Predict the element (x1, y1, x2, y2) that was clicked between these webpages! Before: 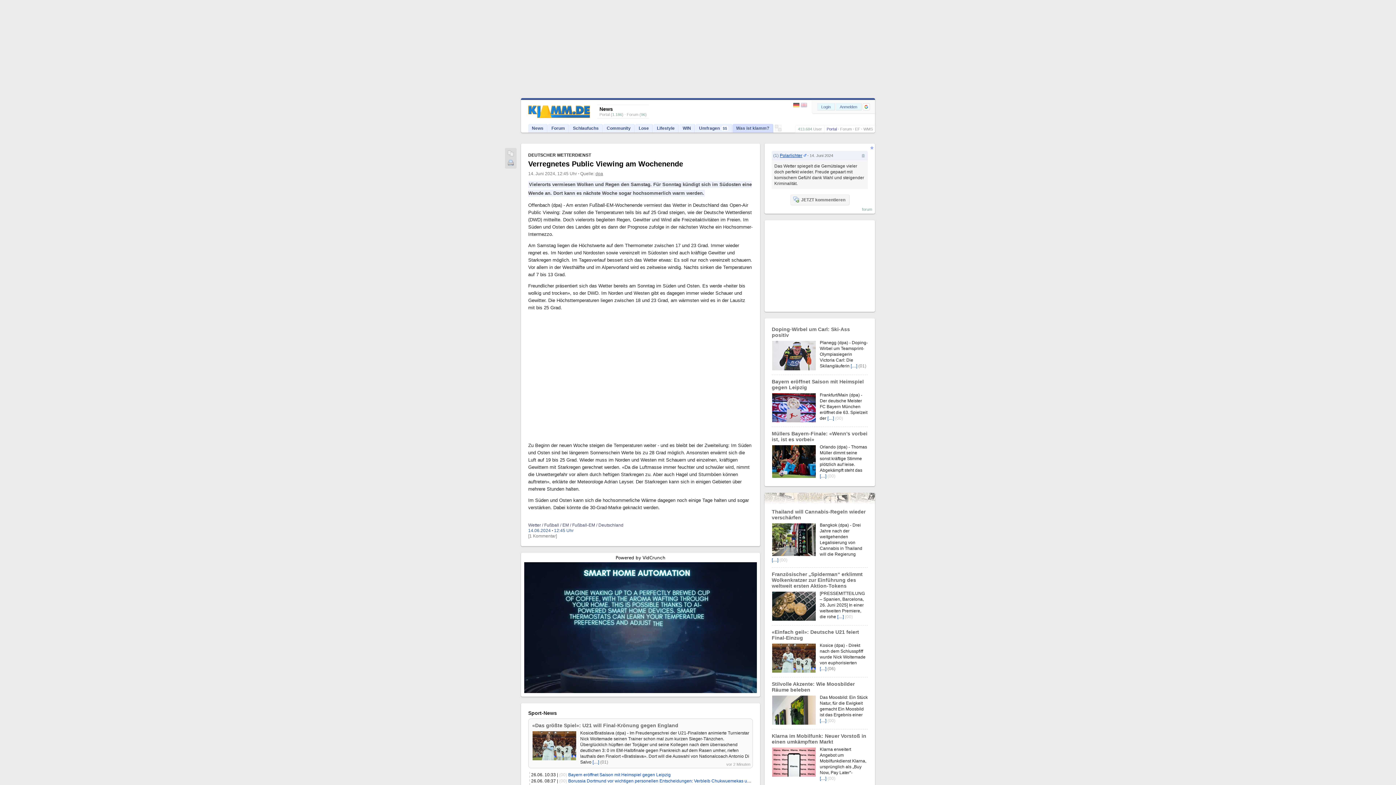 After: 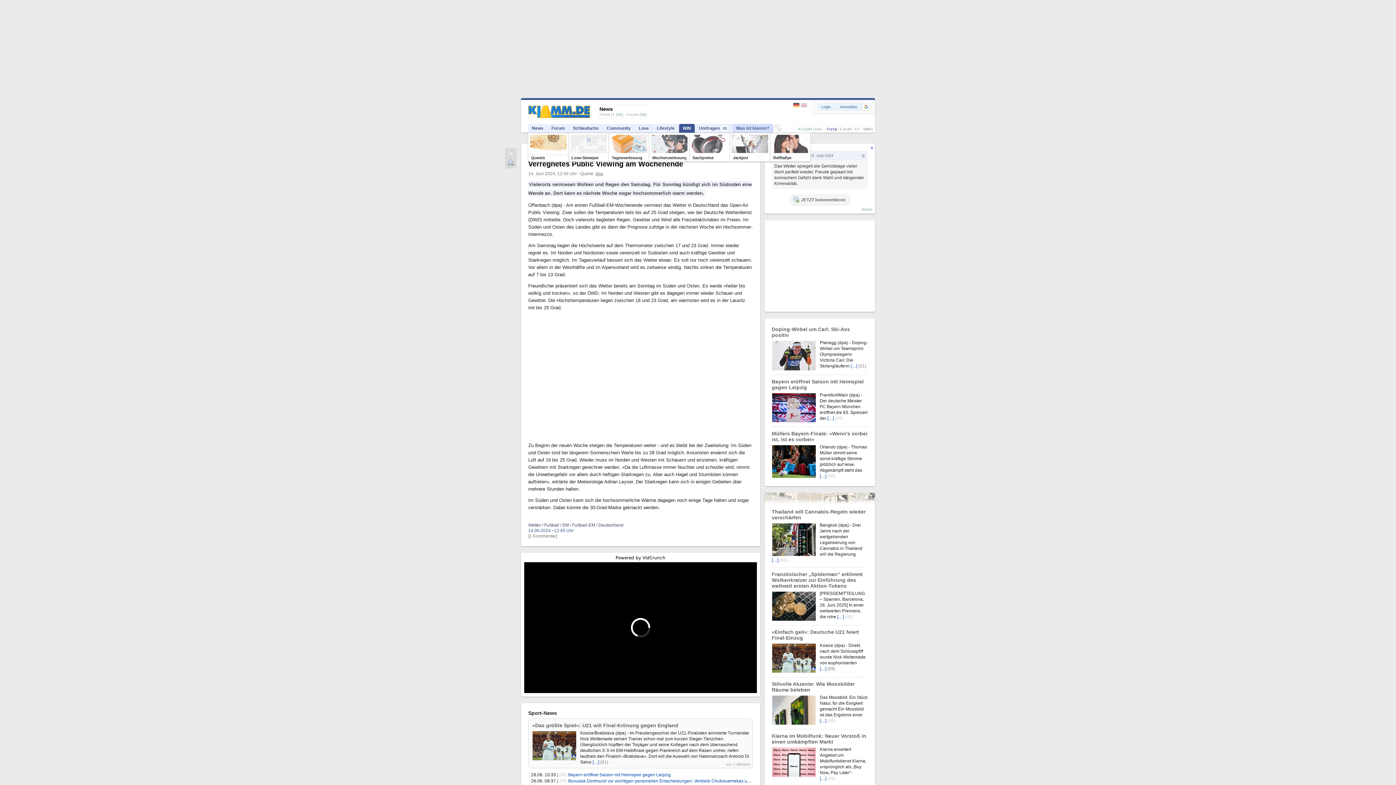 Action: label: WIN bbox: (679, 124, 694, 132)